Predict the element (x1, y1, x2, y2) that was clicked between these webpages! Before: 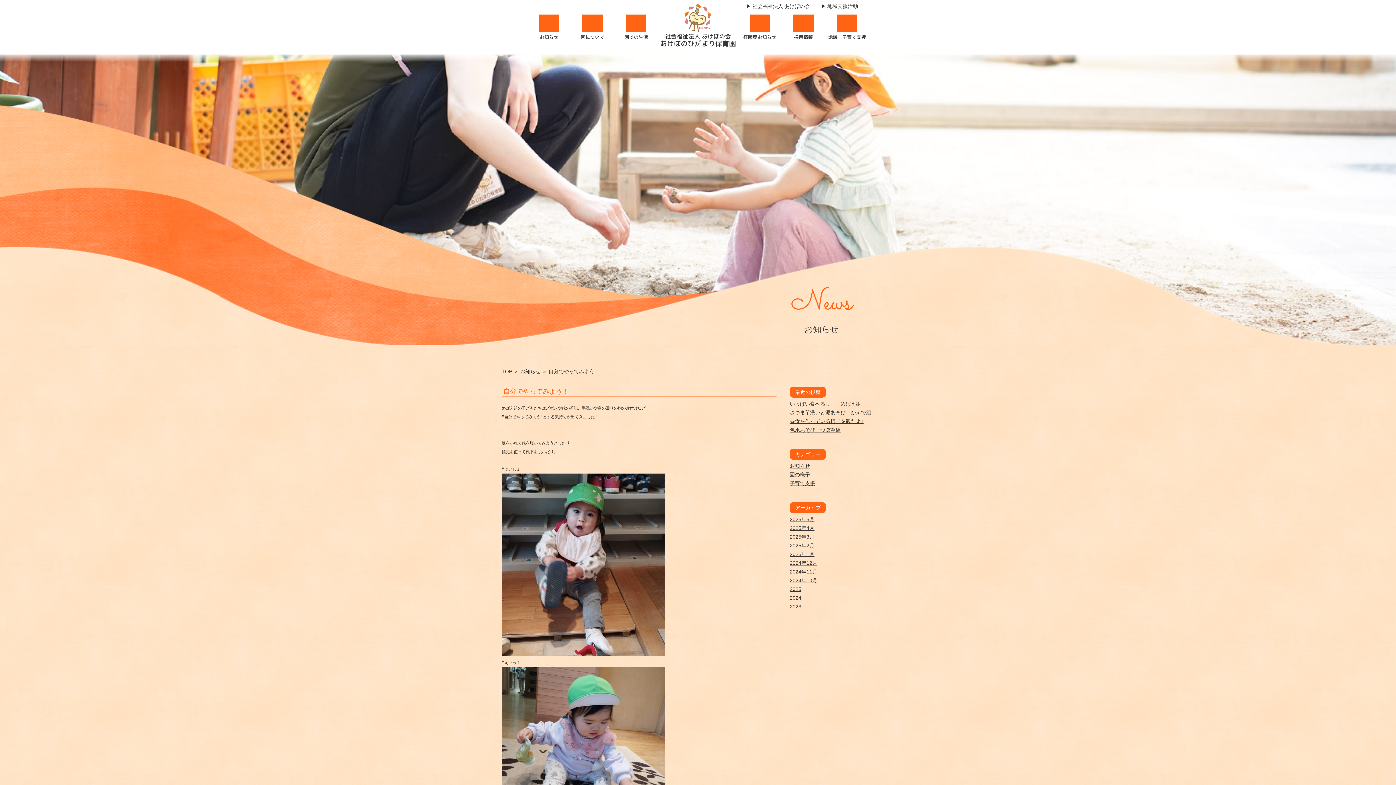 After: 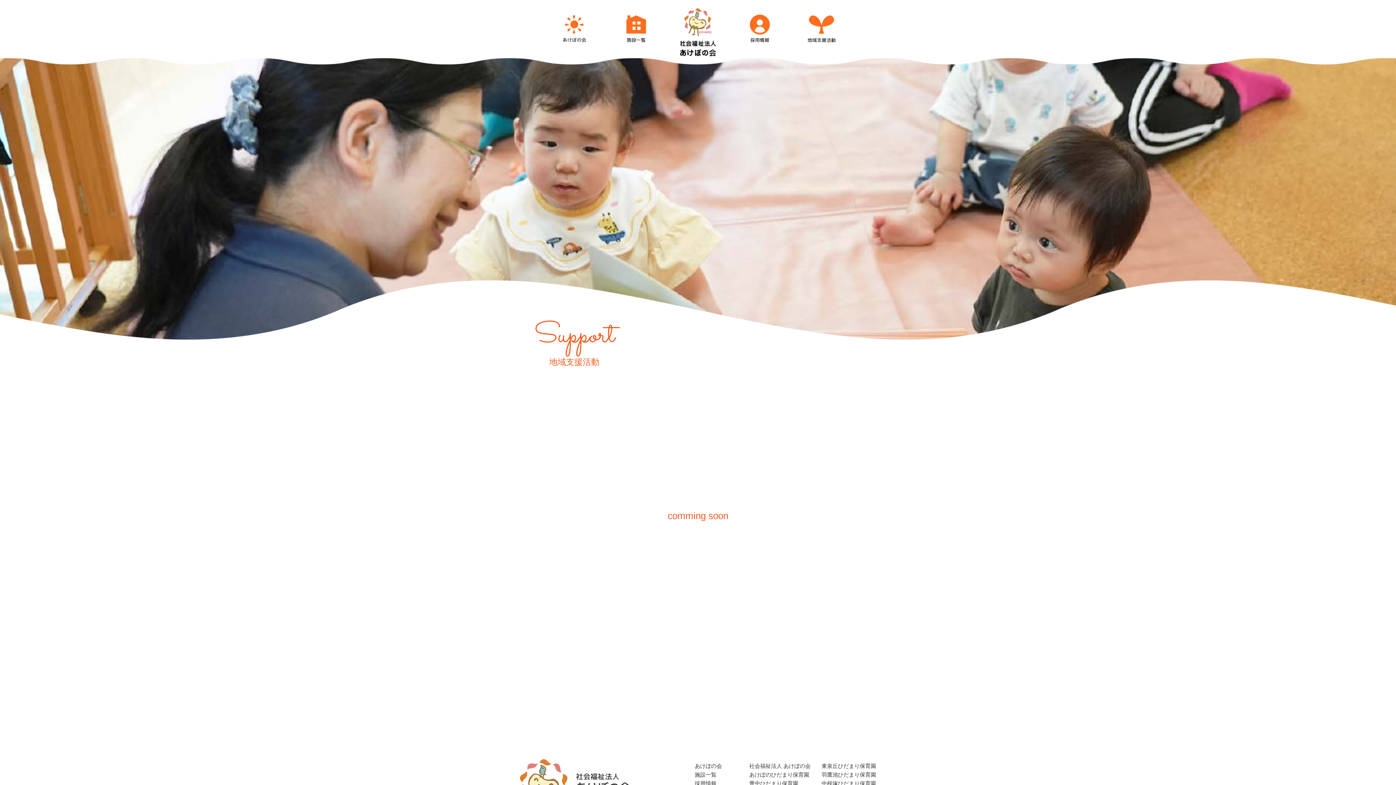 Action: bbox: (821, 1, 858, 10) label: 地域支援活動